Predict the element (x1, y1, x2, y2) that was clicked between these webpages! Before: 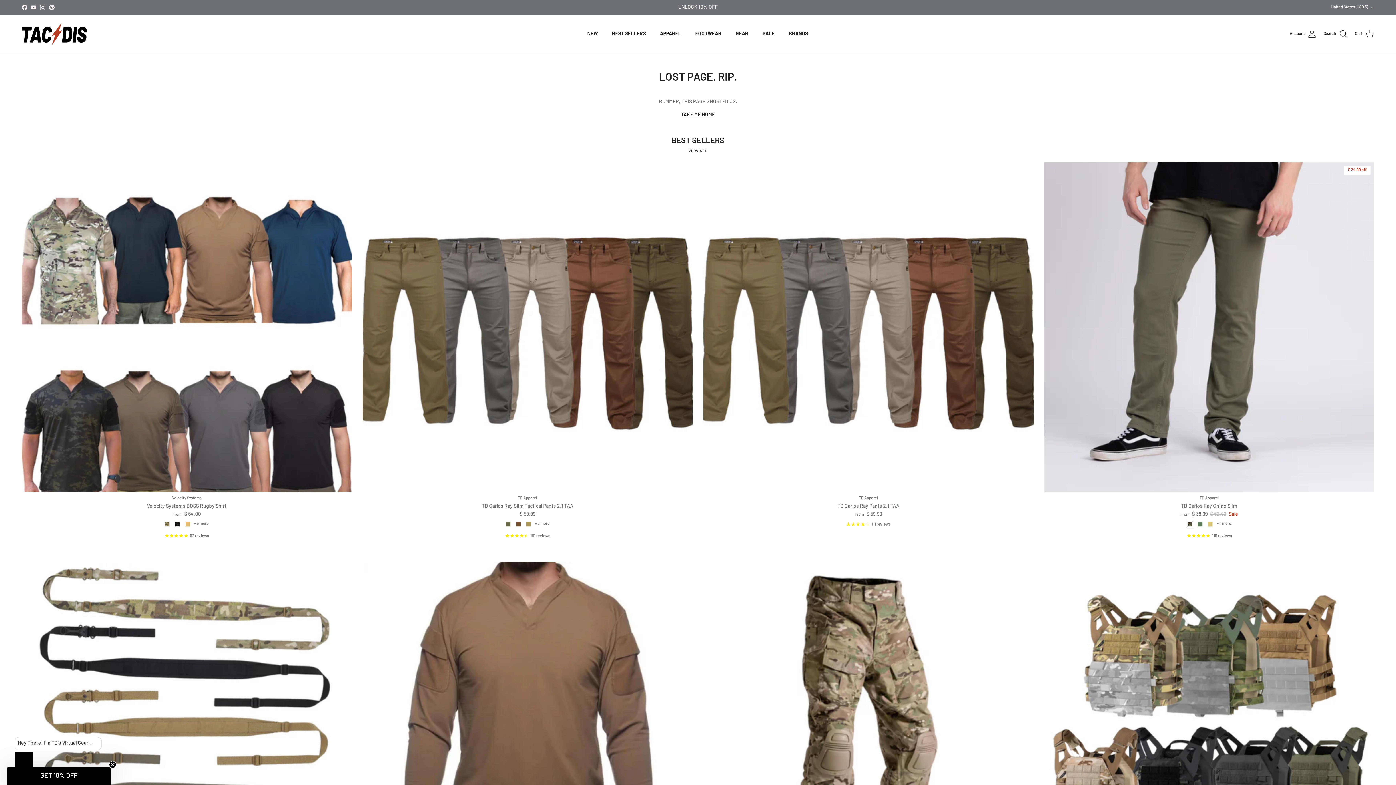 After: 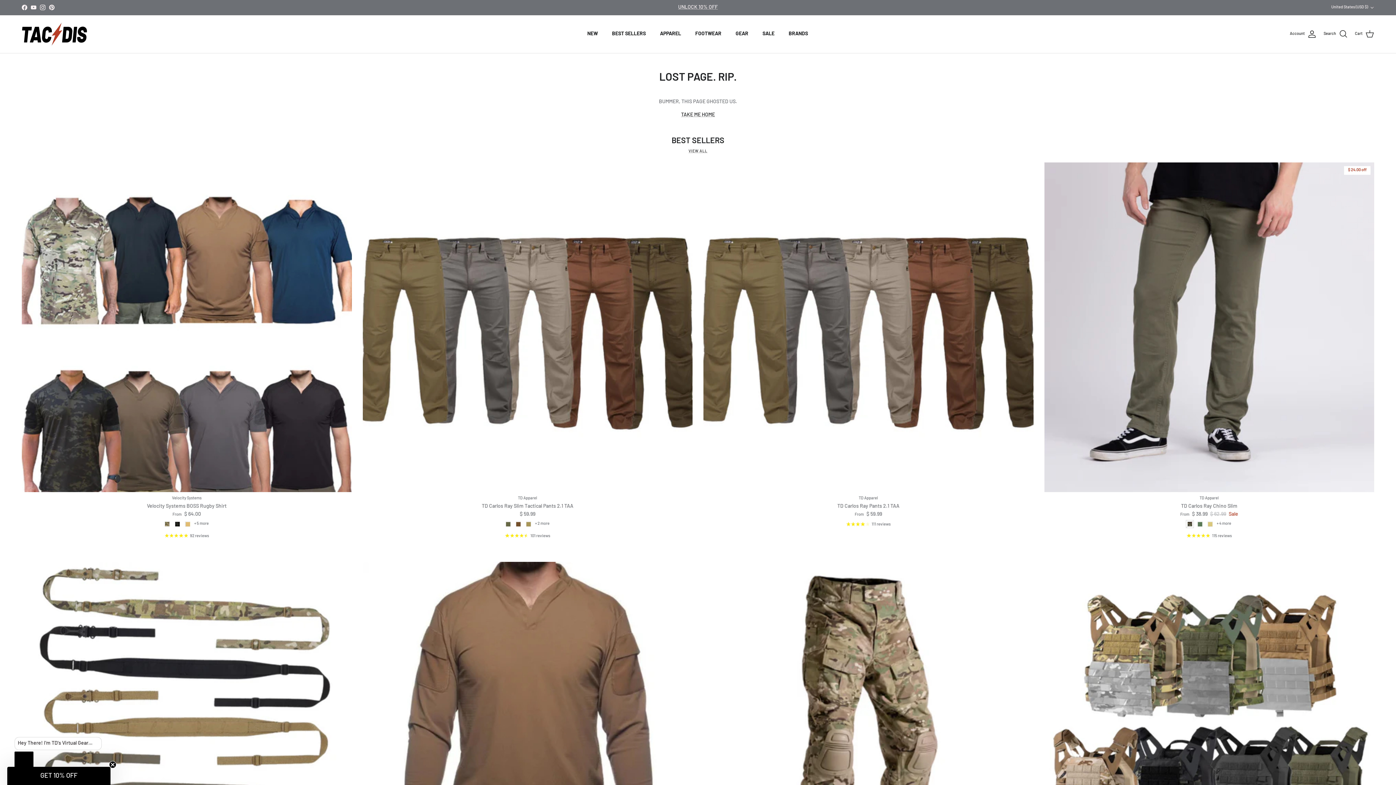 Action: label: Pinterest bbox: (49, 4, 54, 10)